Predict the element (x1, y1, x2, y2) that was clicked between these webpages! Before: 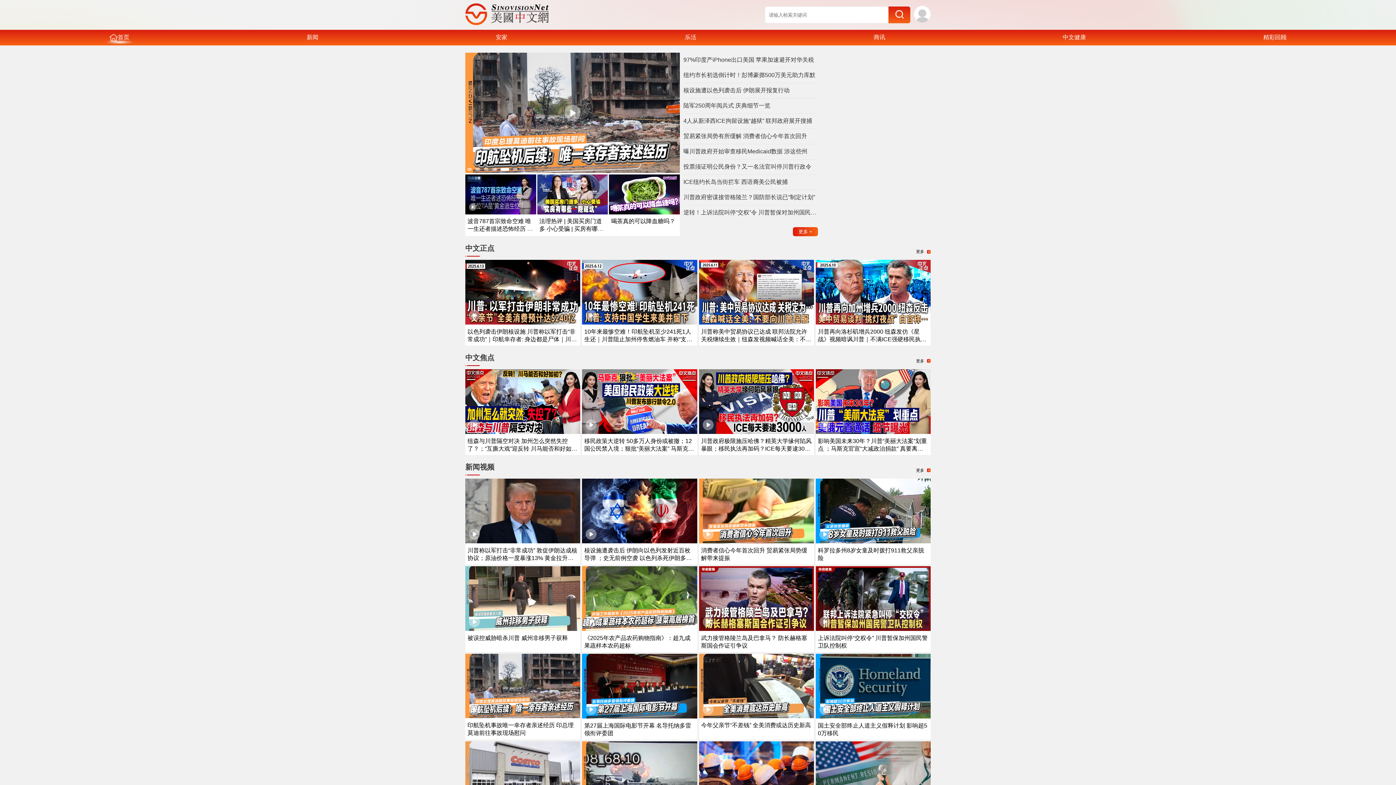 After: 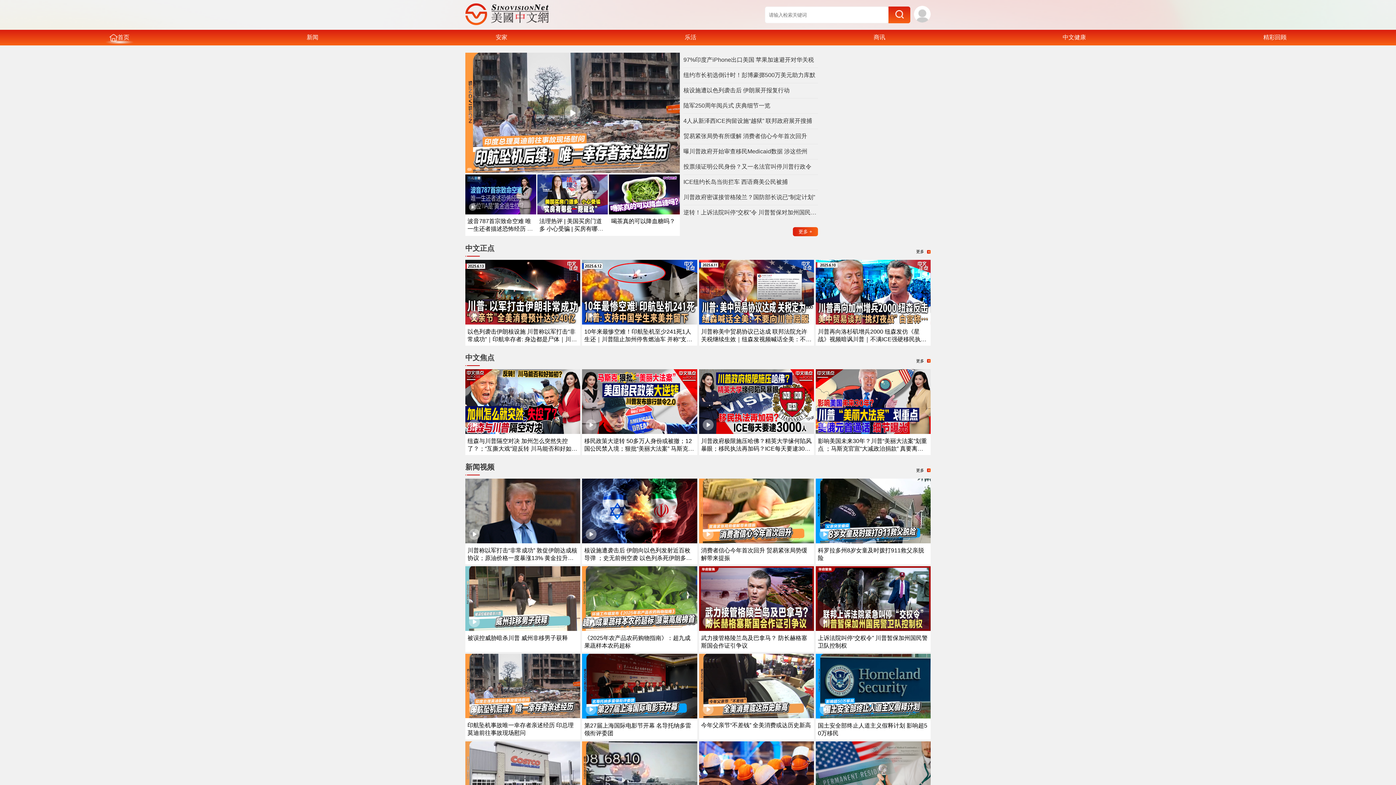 Action: bbox: (465, 626, 580, 632)